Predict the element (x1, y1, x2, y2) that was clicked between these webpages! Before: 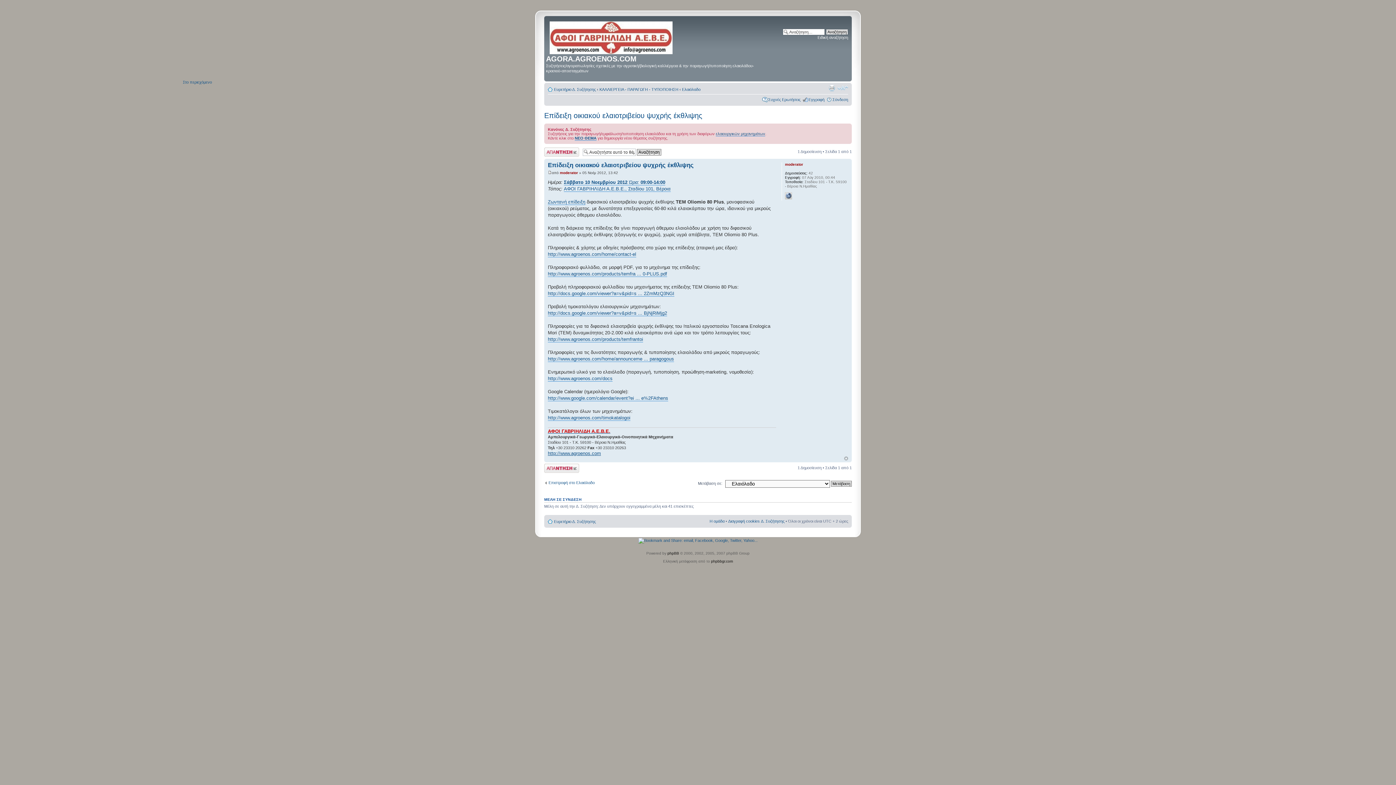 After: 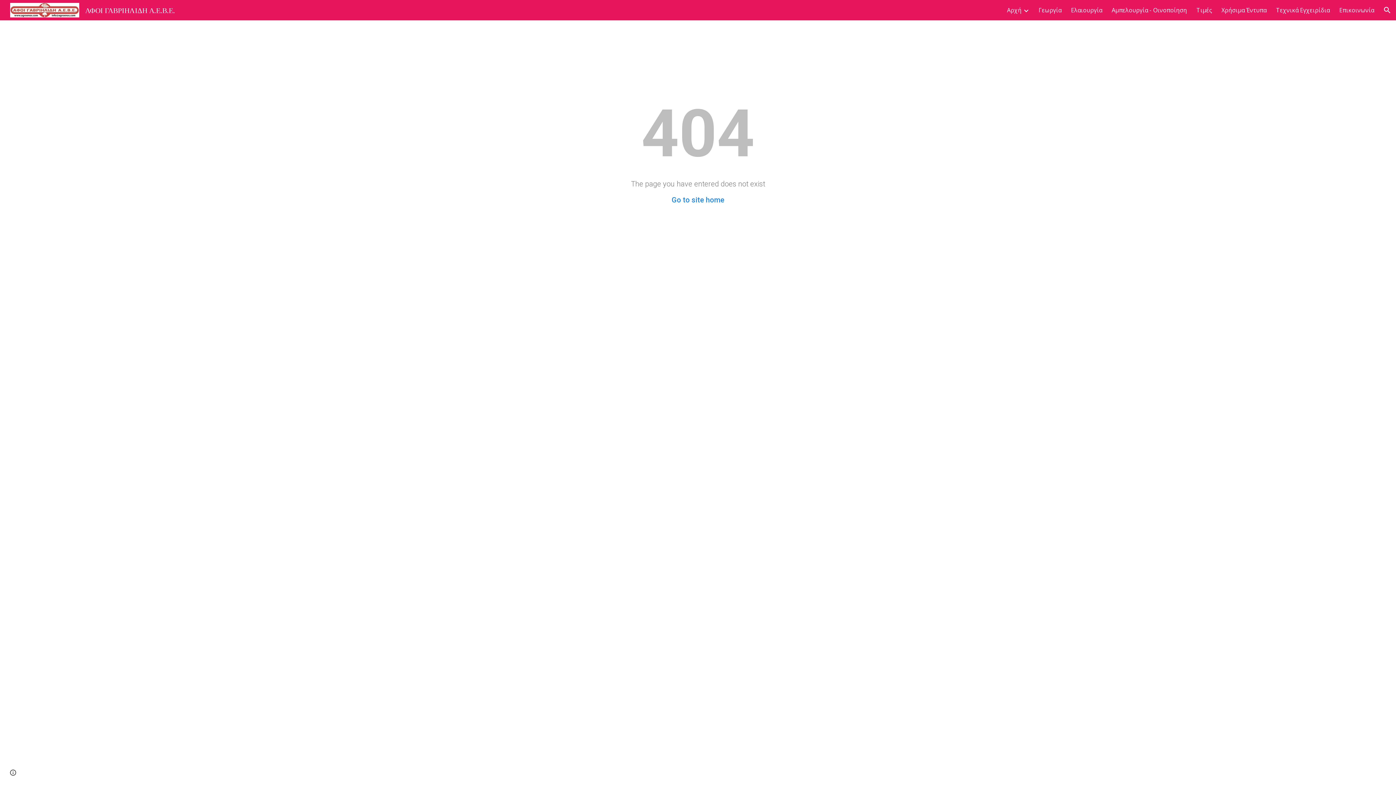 Action: bbox: (548, 271, 667, 276) label: http://www.agroenos.com/products/temfra ... 0-PLUS.pdf